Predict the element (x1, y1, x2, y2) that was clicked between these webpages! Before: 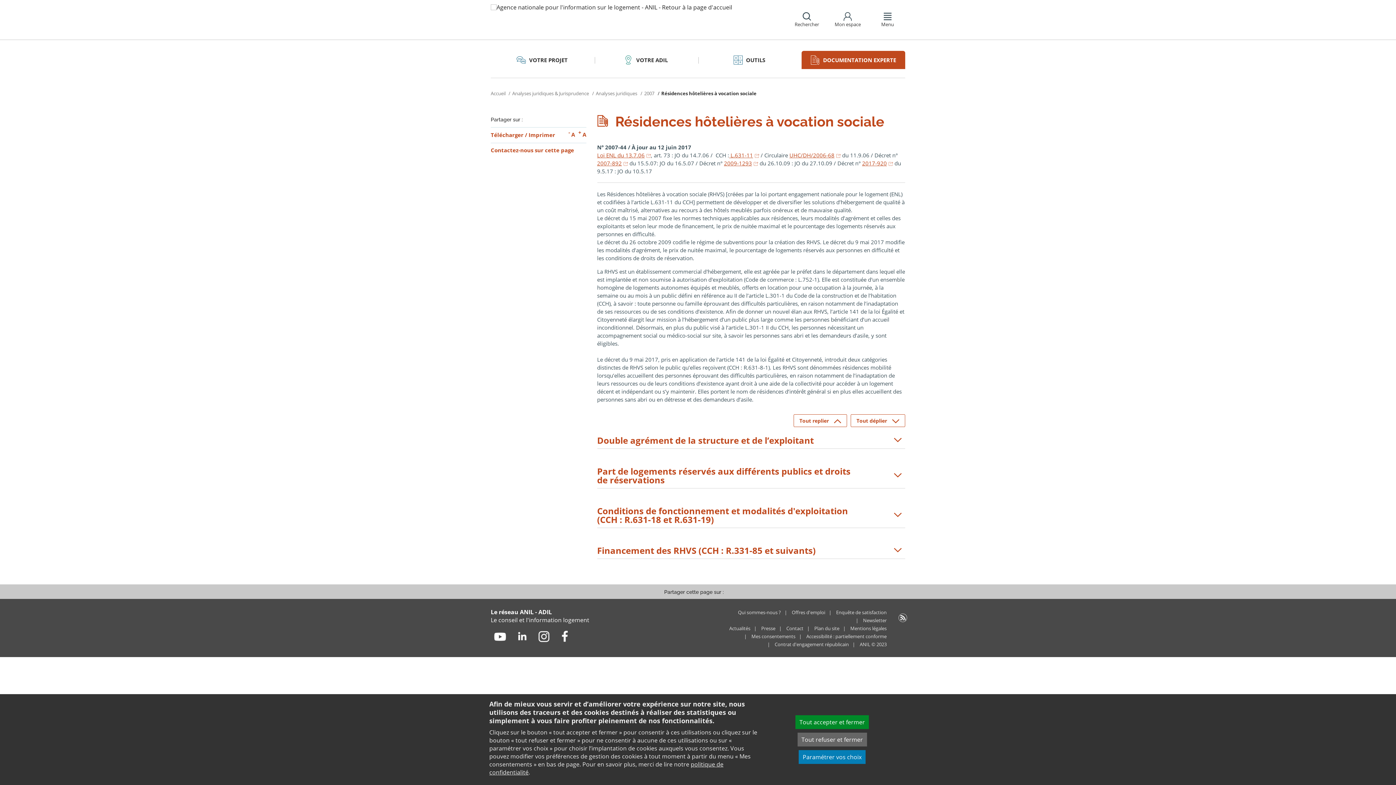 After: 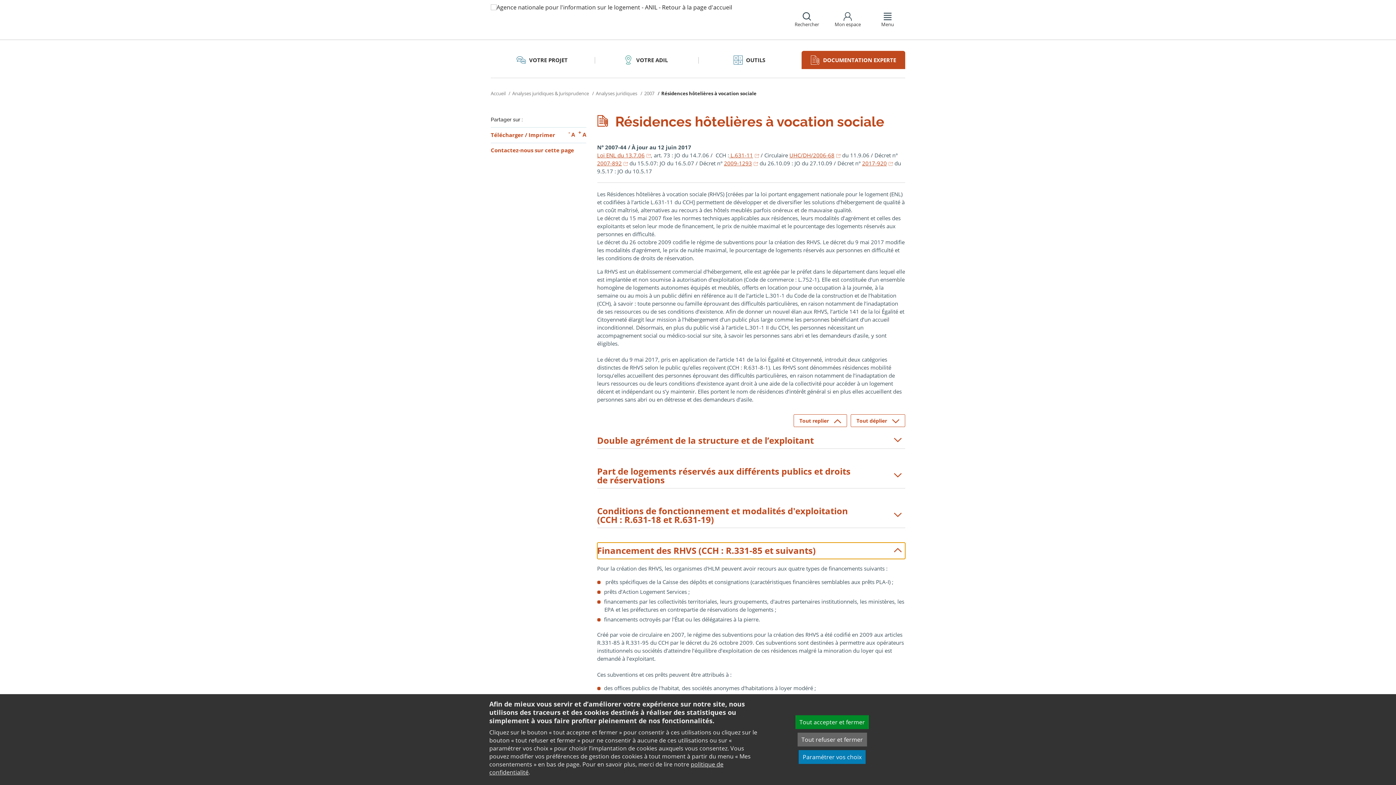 Action: label: Financement des RHVS (CCH : R.331-85 et suivants) bbox: (597, 542, 905, 559)